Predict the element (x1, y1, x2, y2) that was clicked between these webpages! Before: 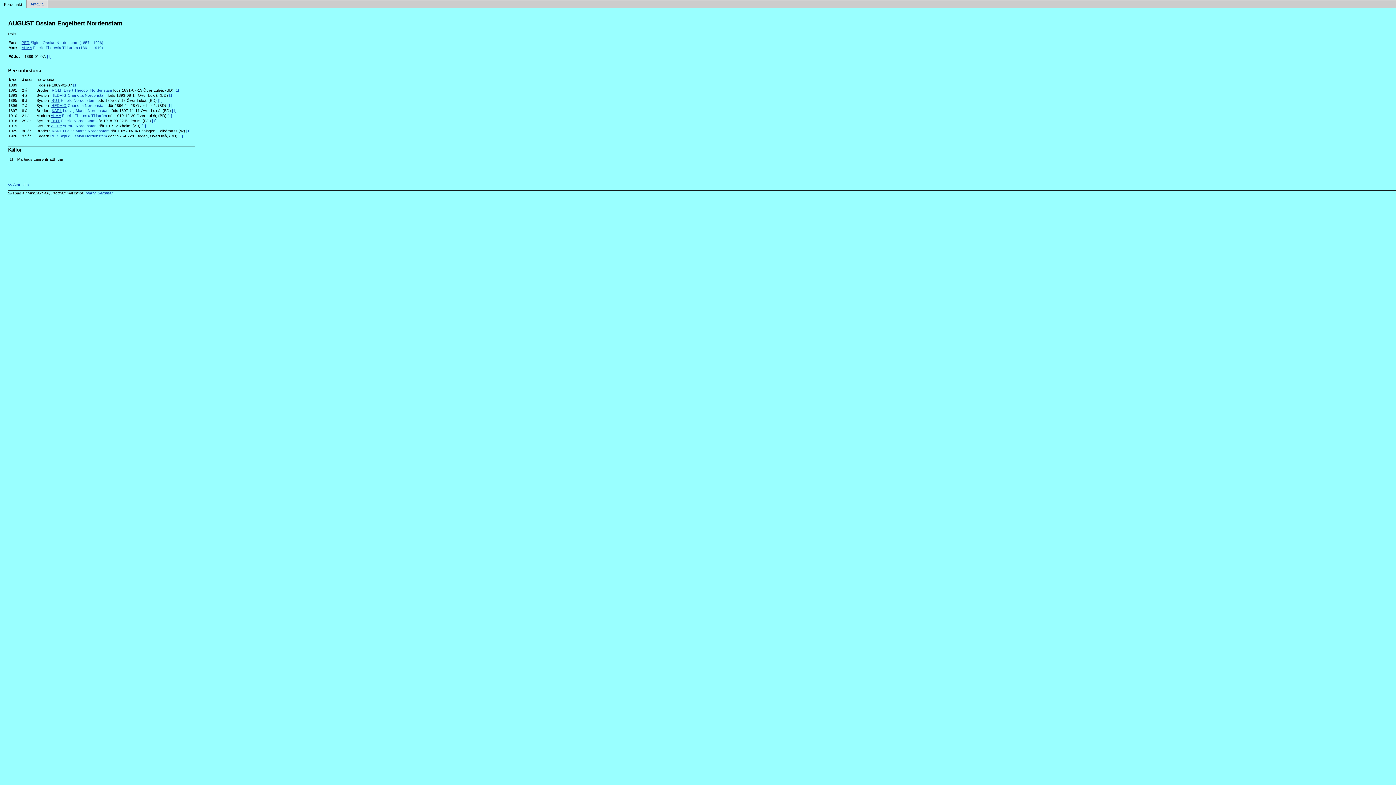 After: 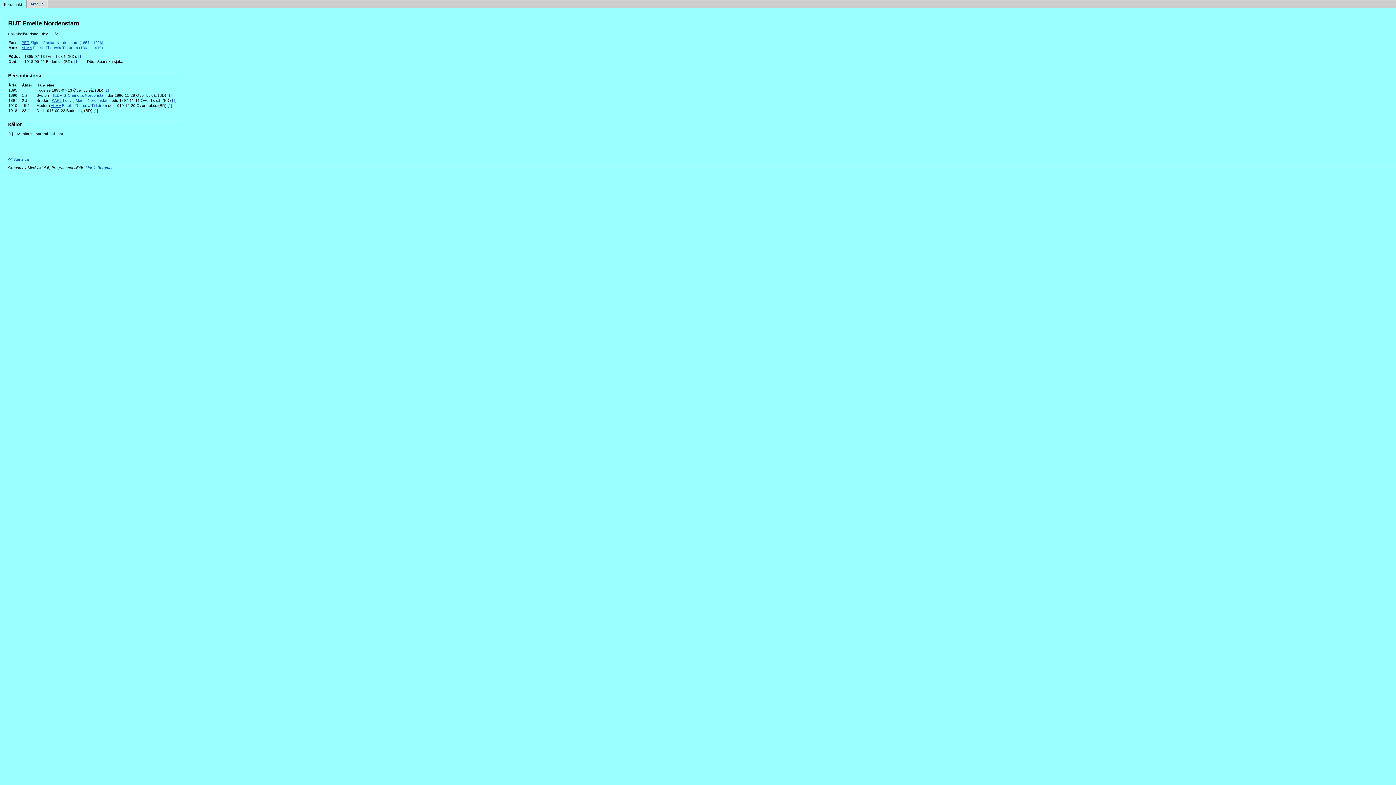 Action: label: RUT Emelie Nordenstam bbox: (51, 98, 95, 102)